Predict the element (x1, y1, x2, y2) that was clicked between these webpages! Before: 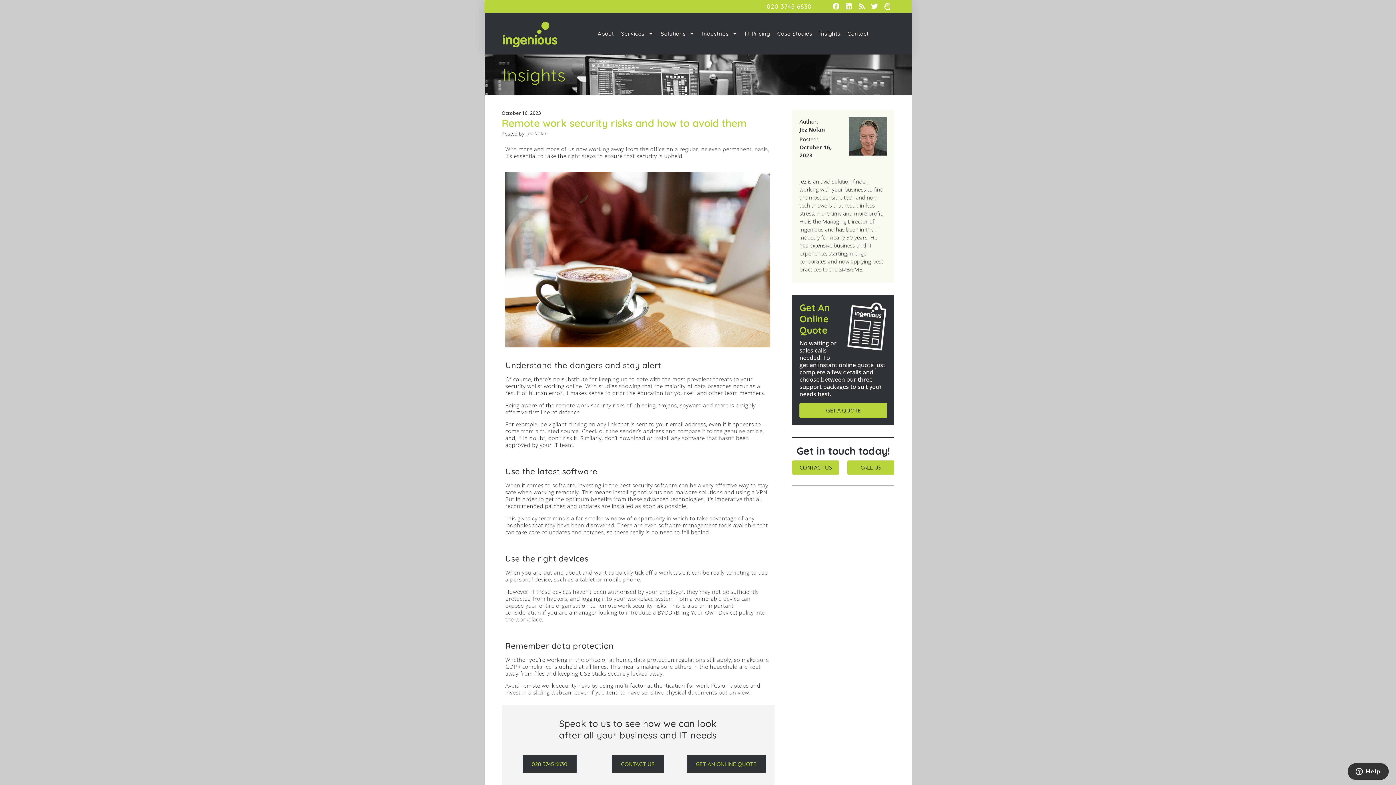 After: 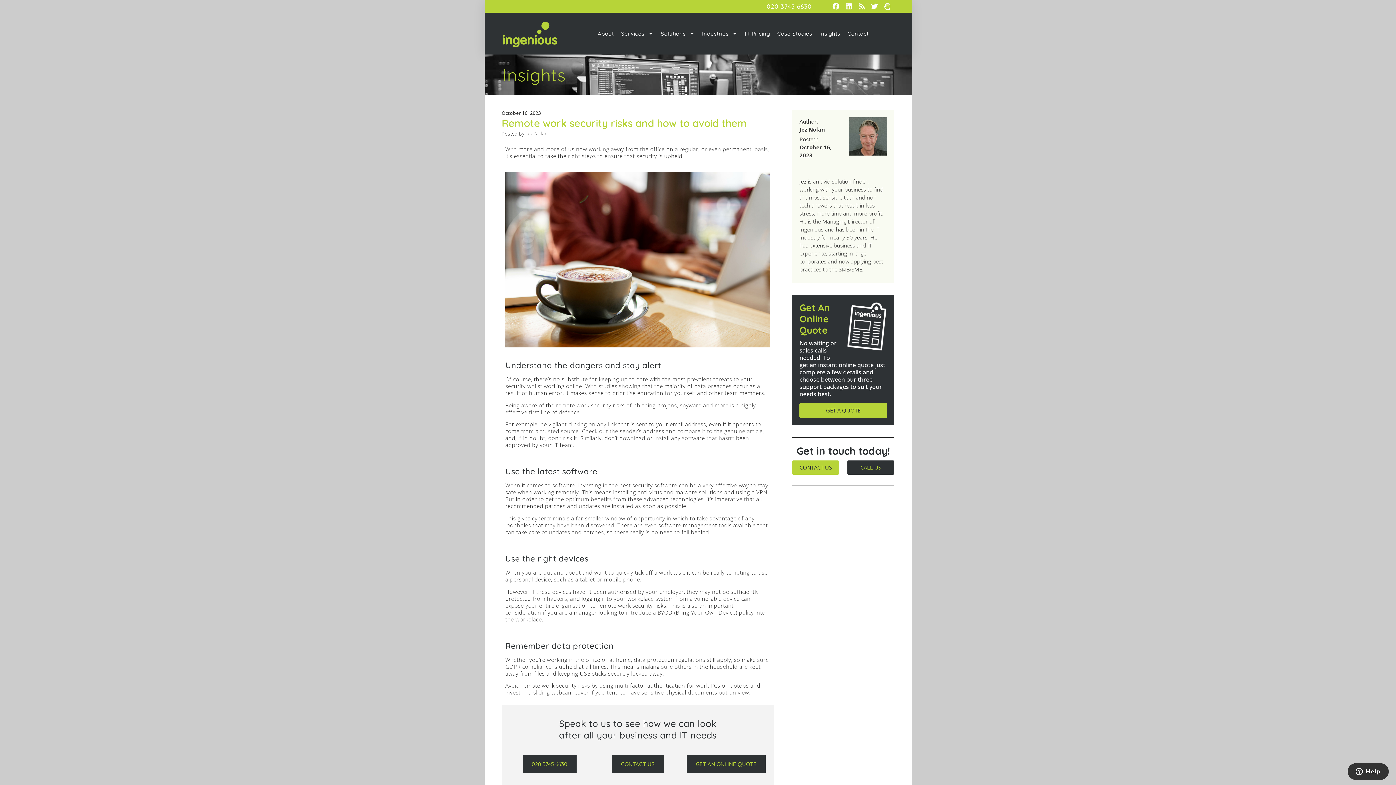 Action: bbox: (847, 460, 894, 474) label: CALL US